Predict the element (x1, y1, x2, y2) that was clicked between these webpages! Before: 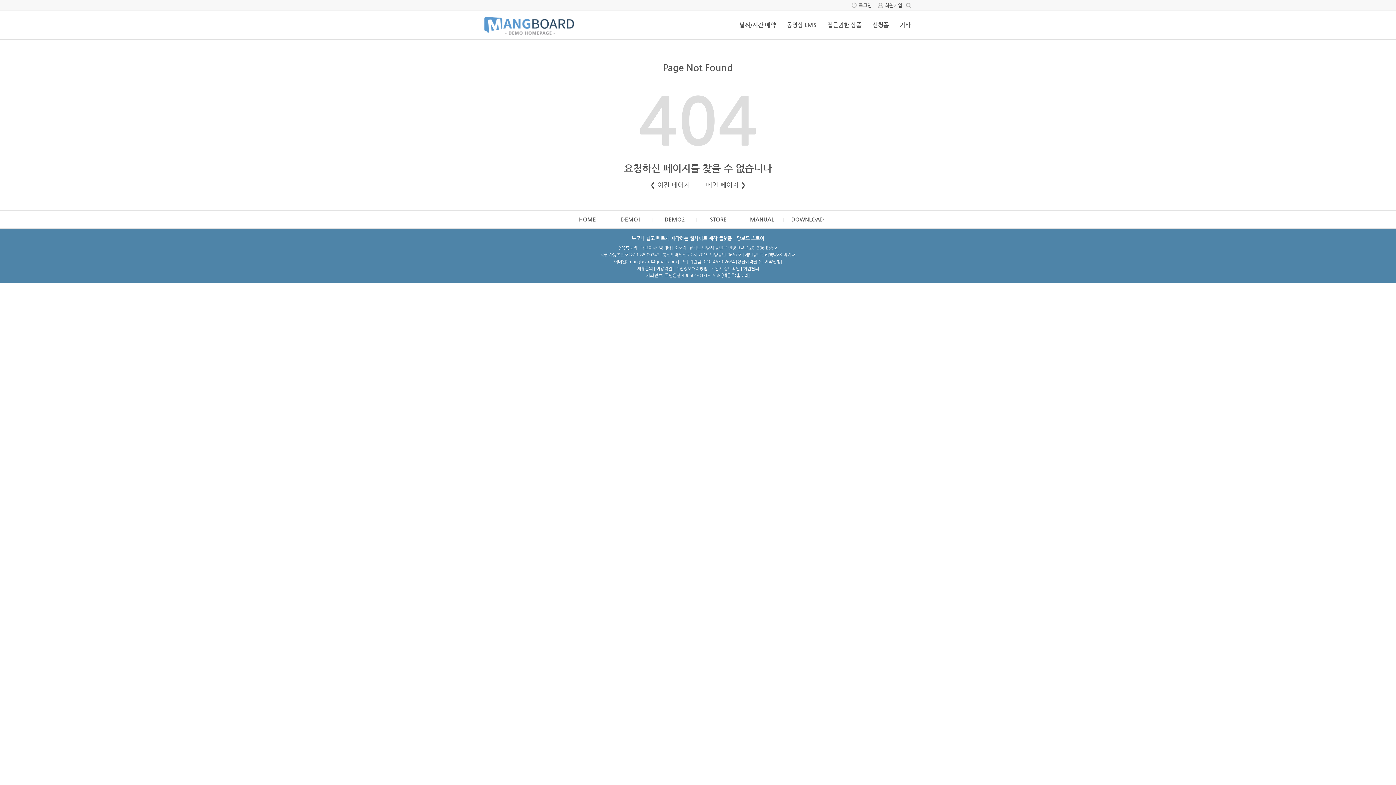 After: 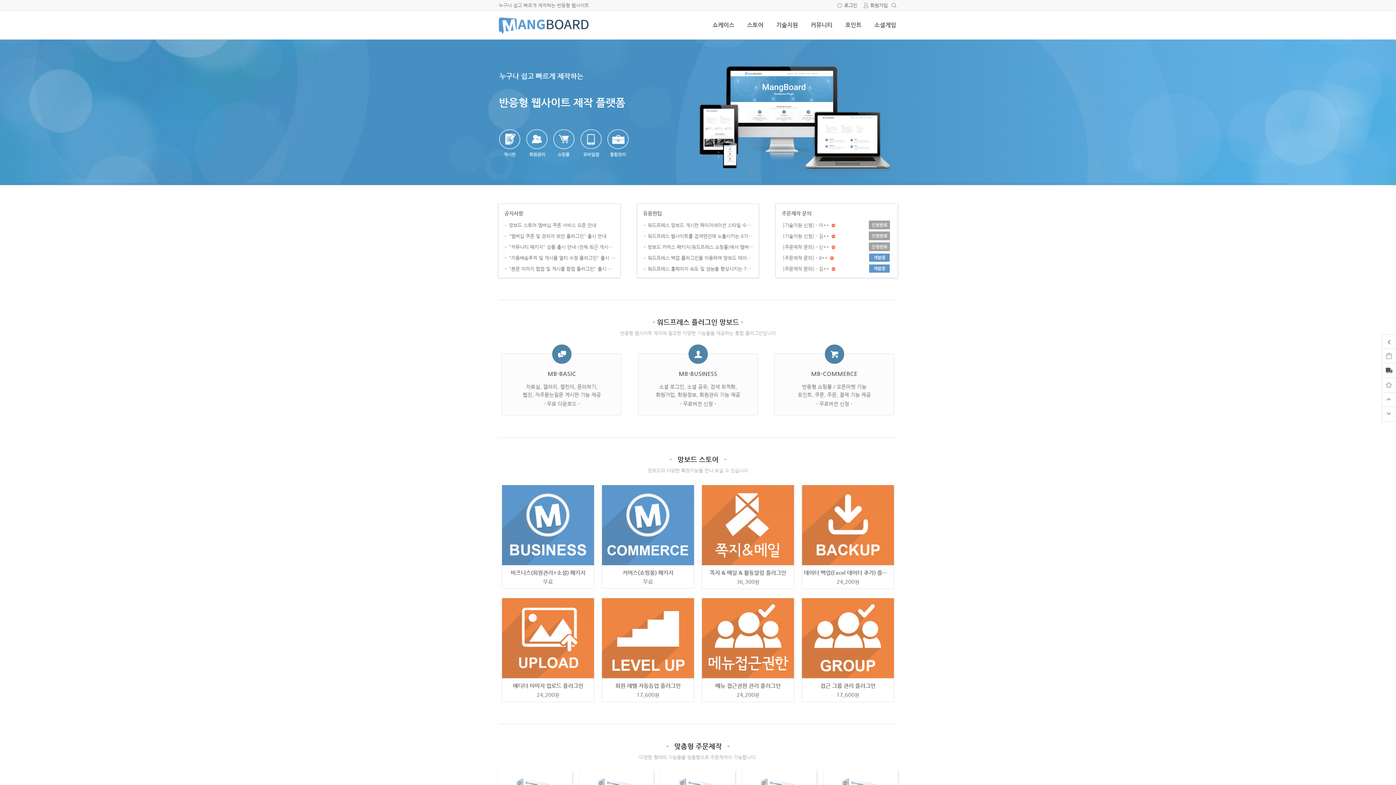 Action: bbox: (565, 210, 608, 228) label: HOME